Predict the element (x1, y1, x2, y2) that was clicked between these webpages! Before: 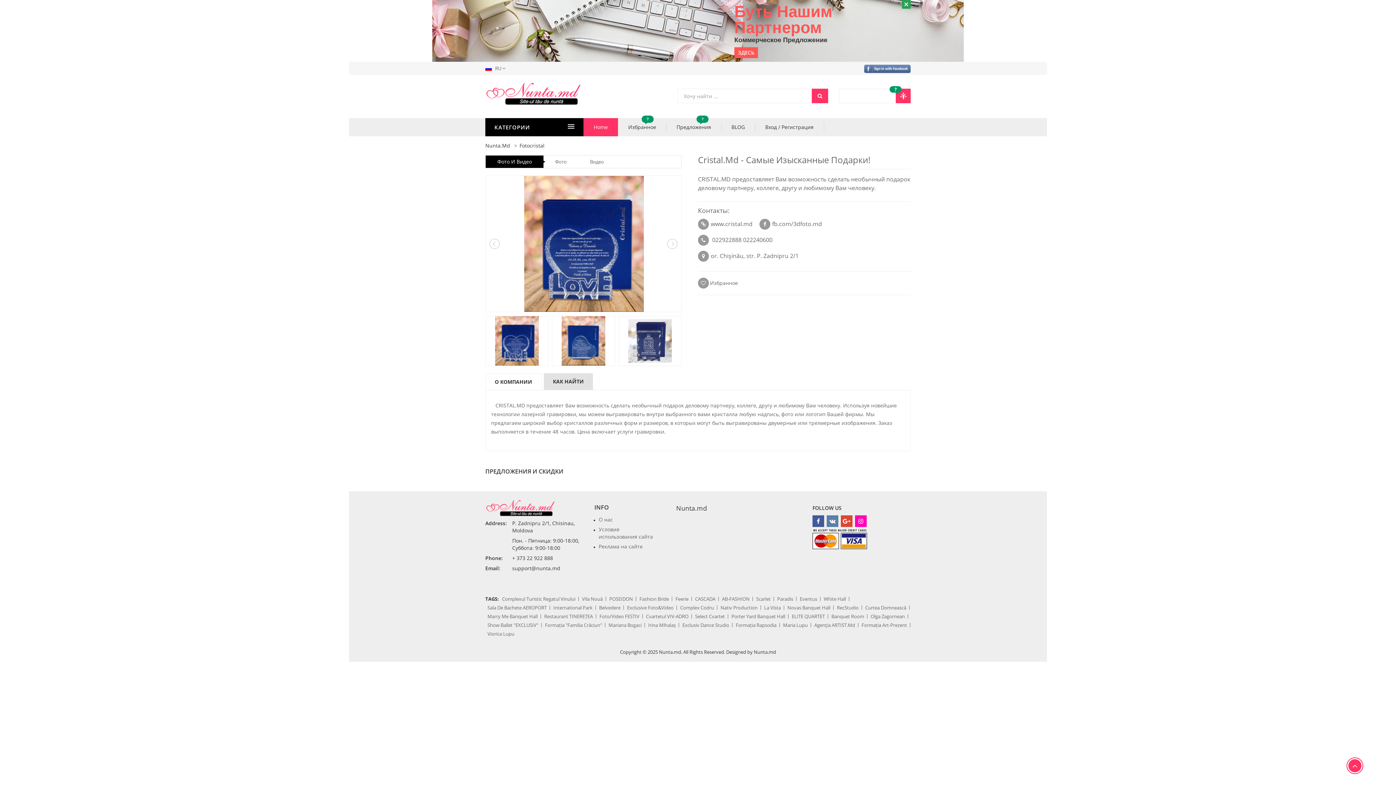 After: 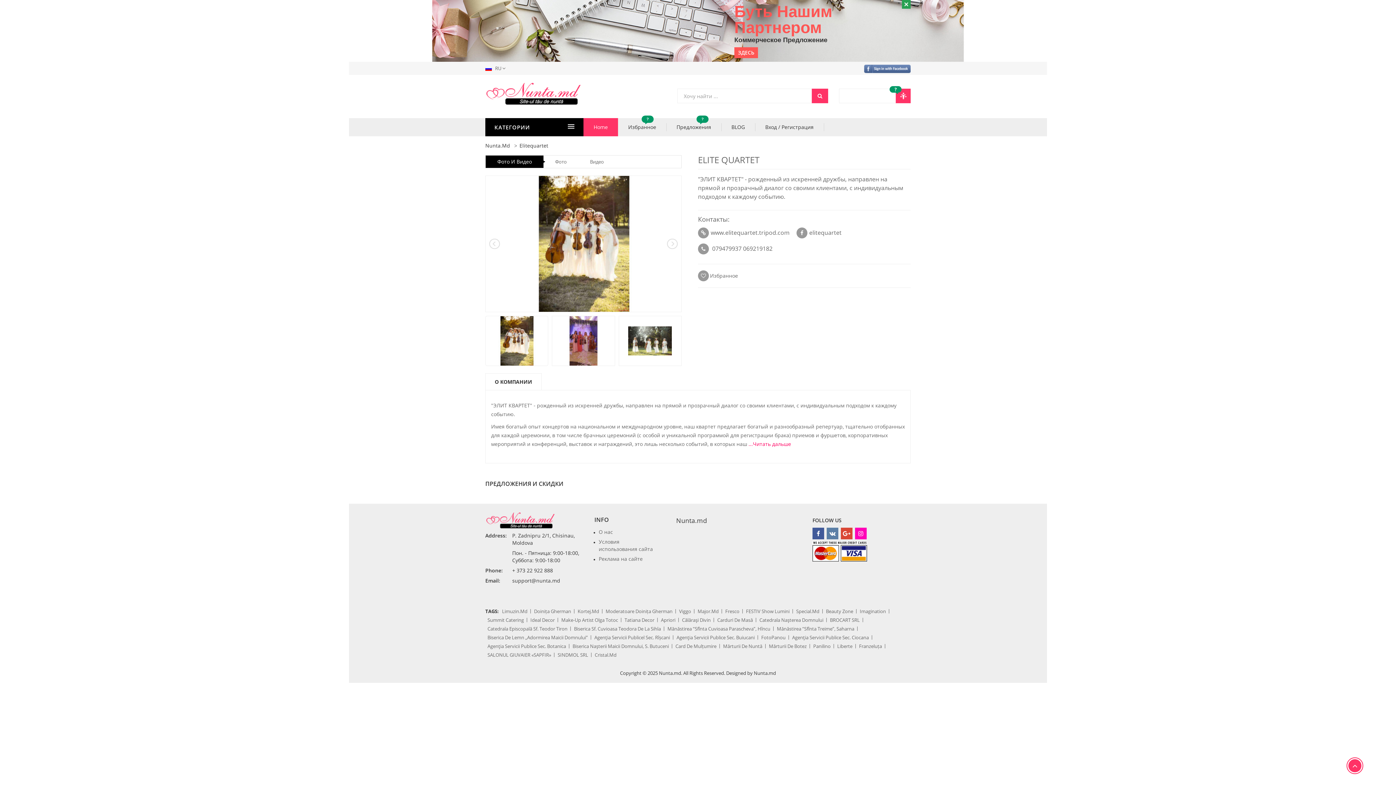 Action: bbox: (789, 612, 828, 621) label: ELITE QUARTET